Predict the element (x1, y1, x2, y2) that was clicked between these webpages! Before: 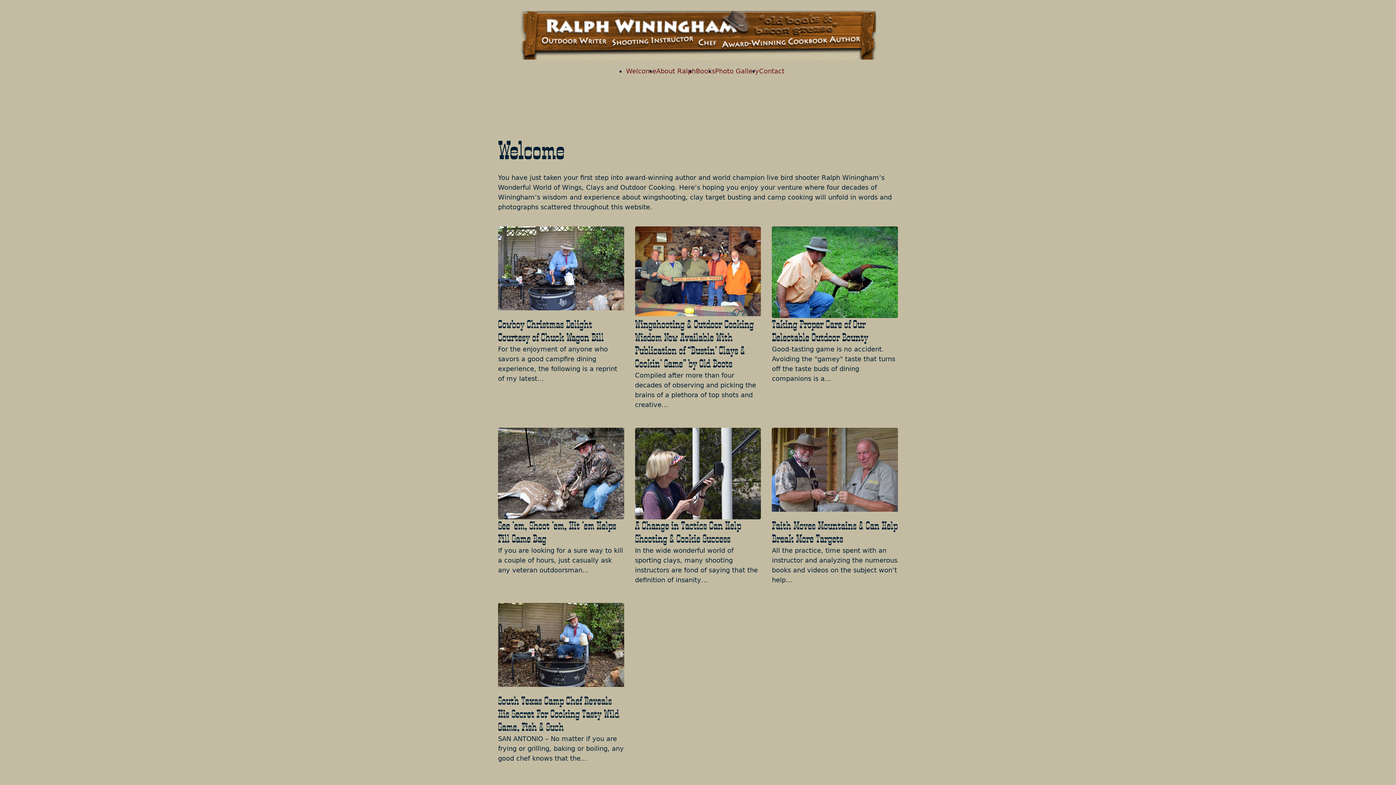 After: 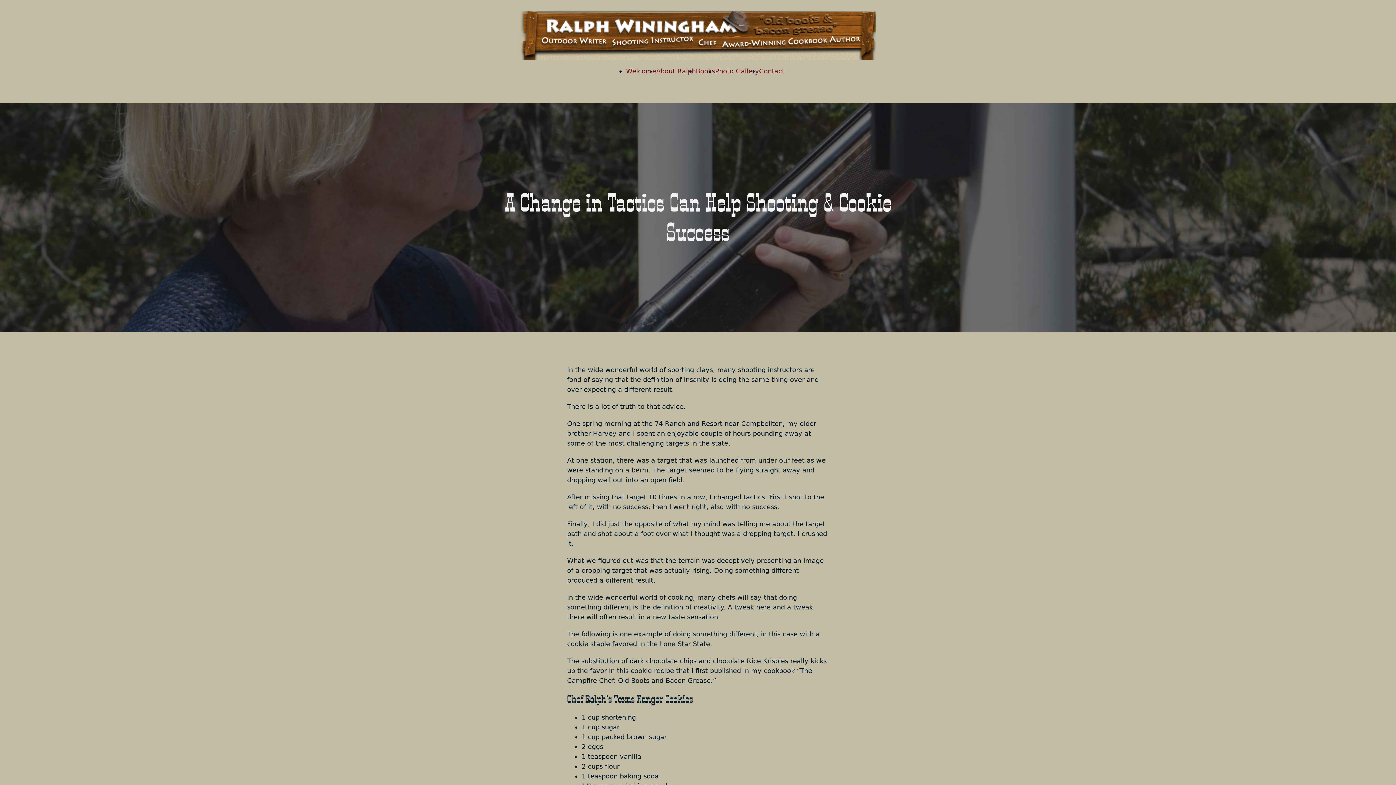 Action: label: A Change in Tactics Can Help Shooting & Cookie Success bbox: (635, 519, 741, 545)